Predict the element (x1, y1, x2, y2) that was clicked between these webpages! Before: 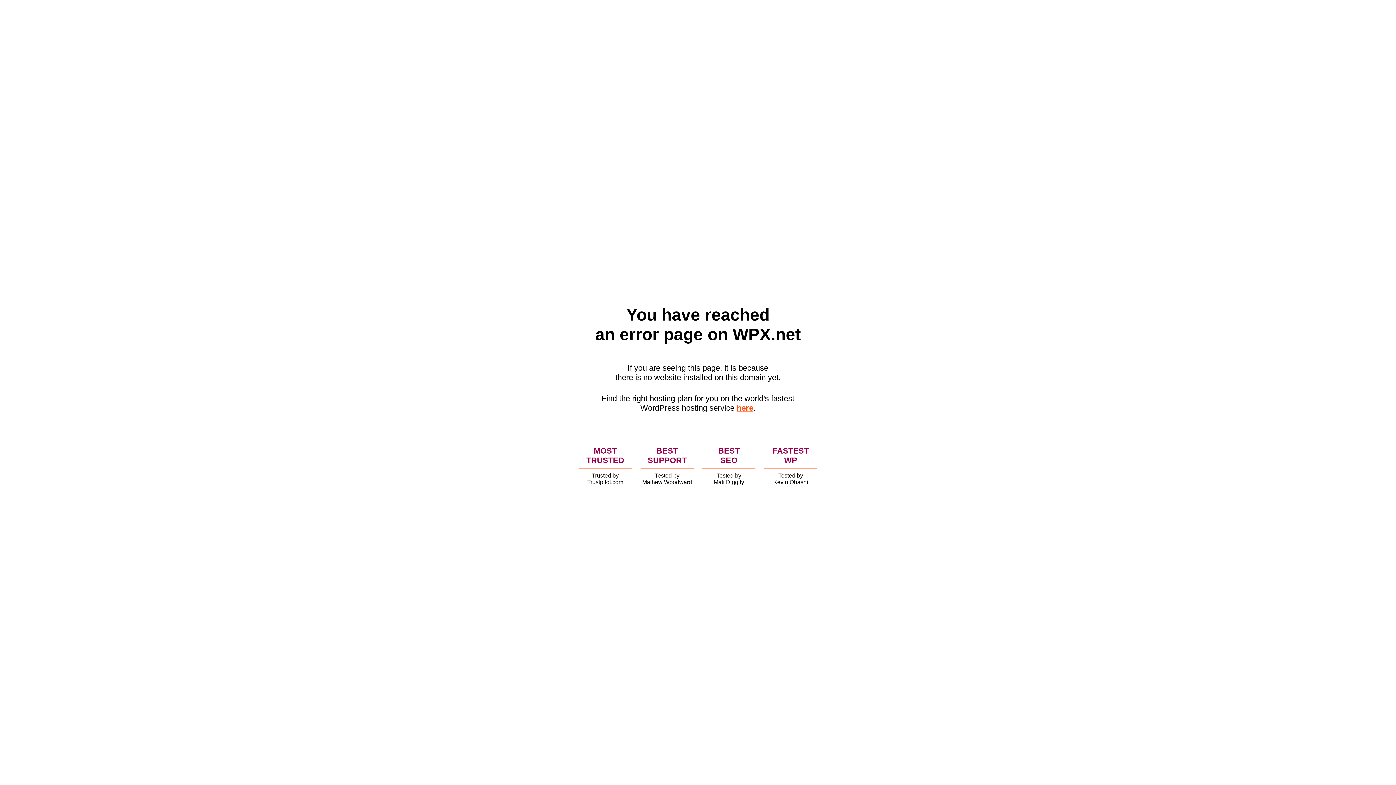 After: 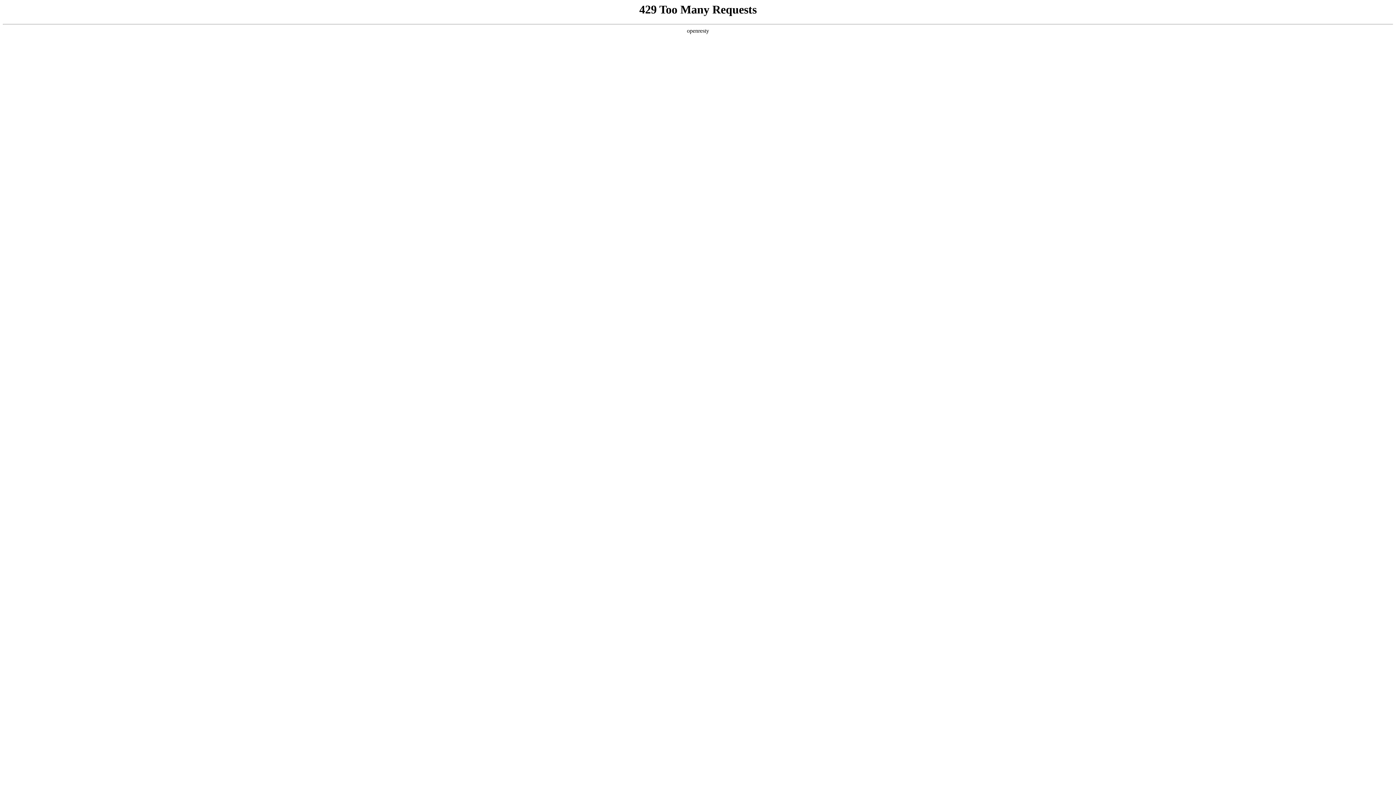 Action: bbox: (736, 403, 753, 412) label: here